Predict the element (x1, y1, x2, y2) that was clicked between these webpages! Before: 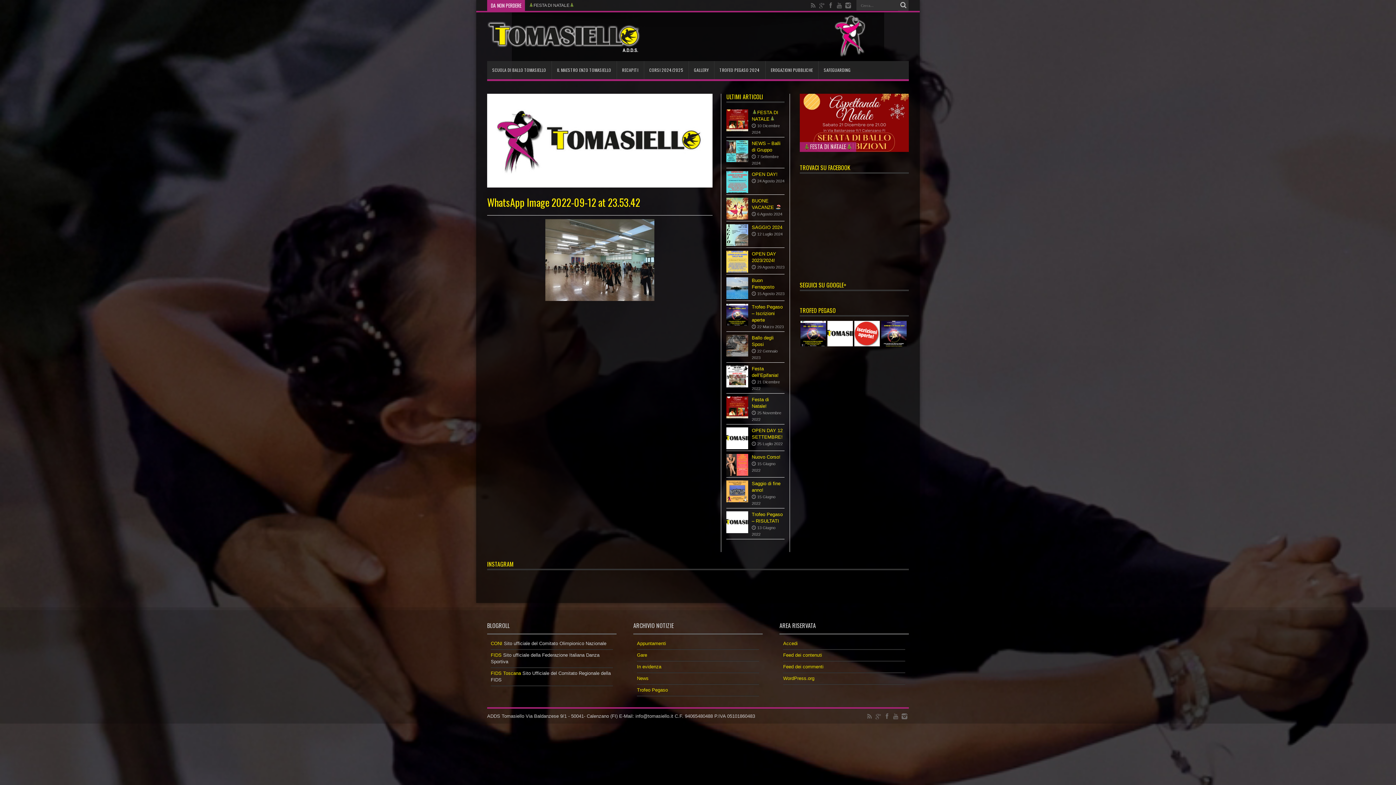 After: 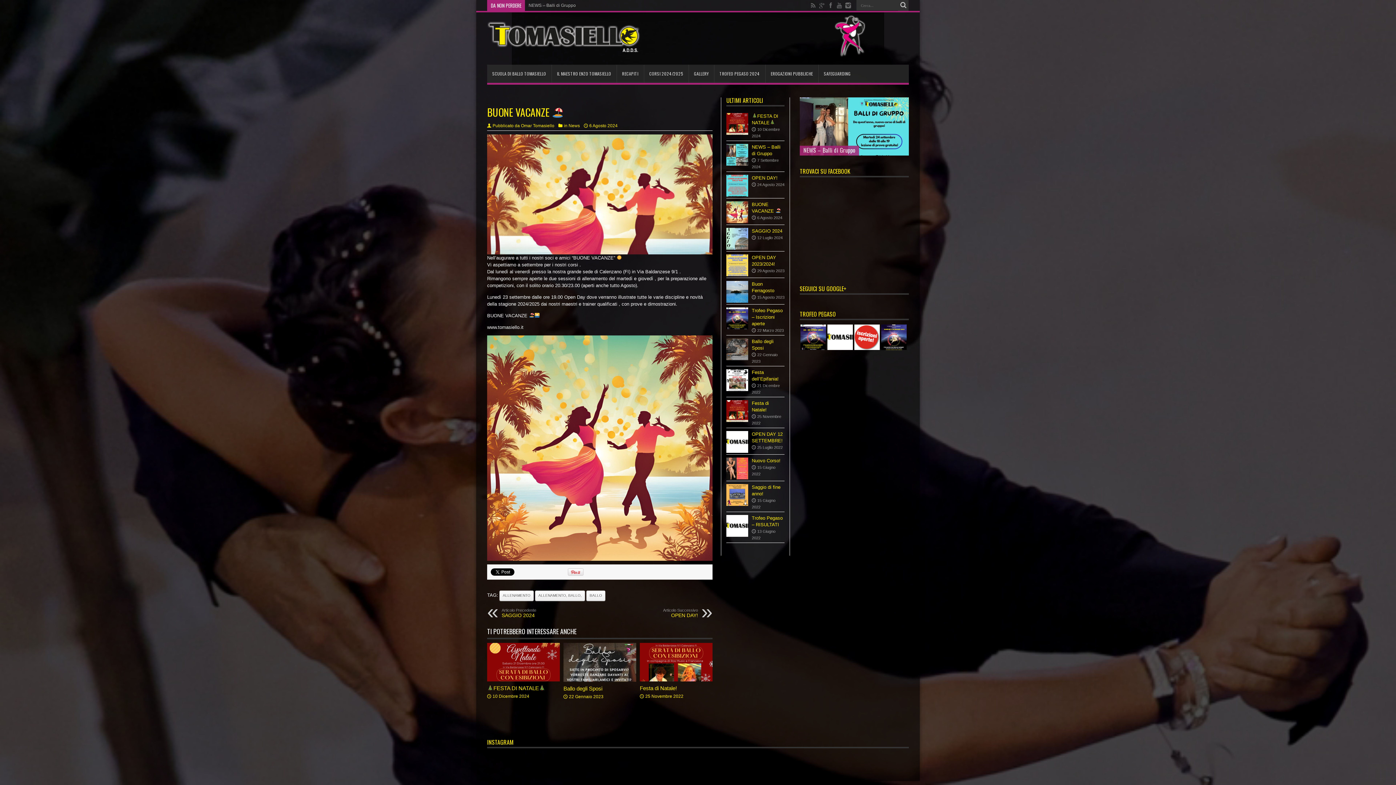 Action: bbox: (726, 197, 748, 219)